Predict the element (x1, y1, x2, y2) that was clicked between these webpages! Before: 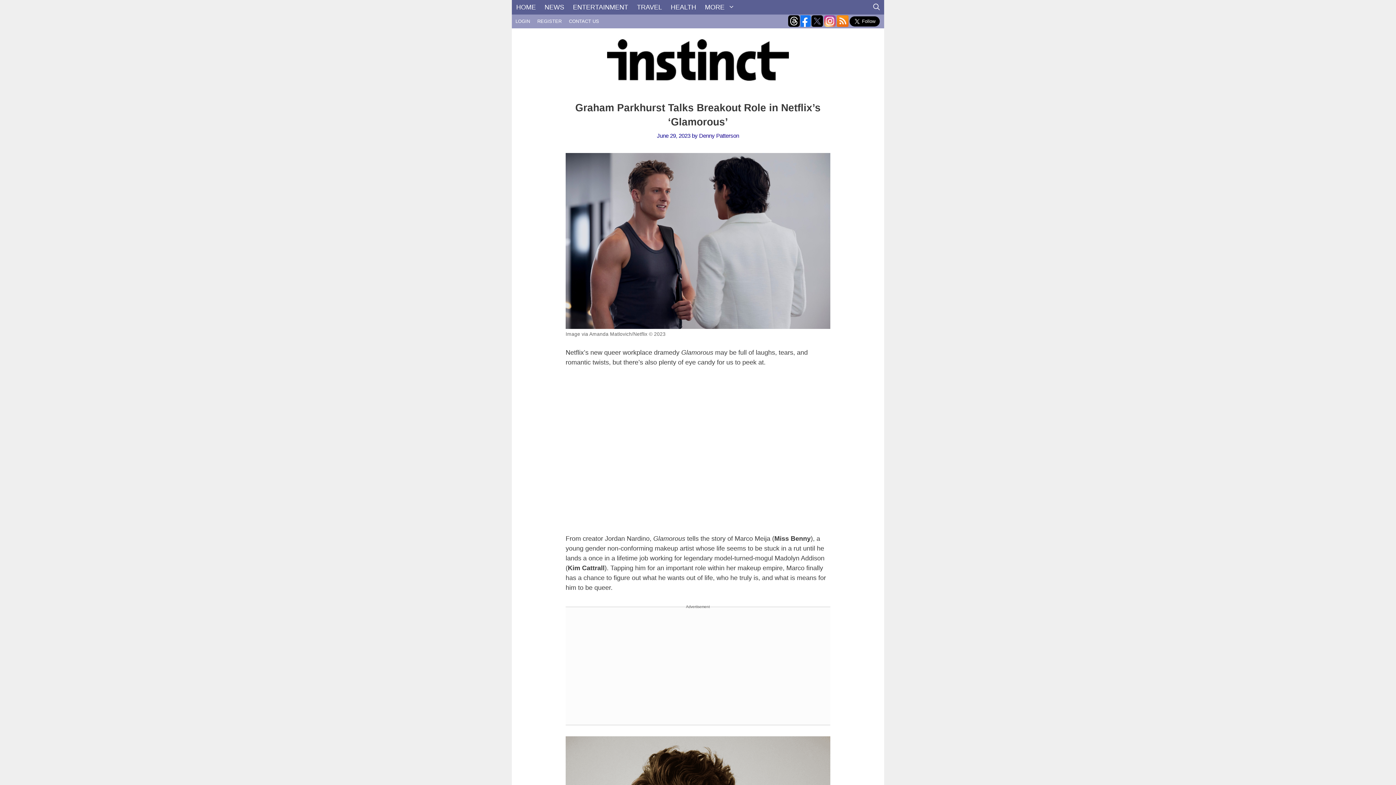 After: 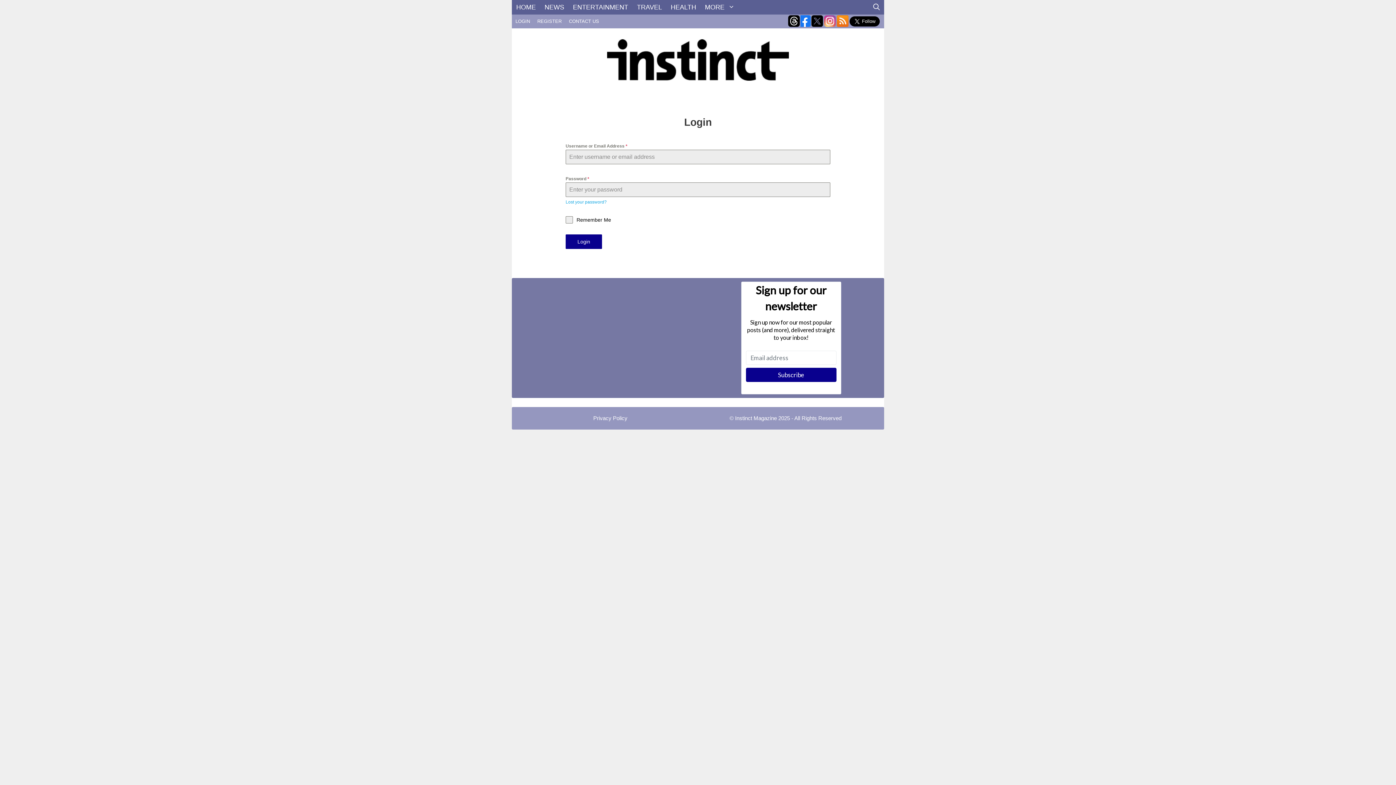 Action: label: LOGIN bbox: (512, 14, 533, 28)